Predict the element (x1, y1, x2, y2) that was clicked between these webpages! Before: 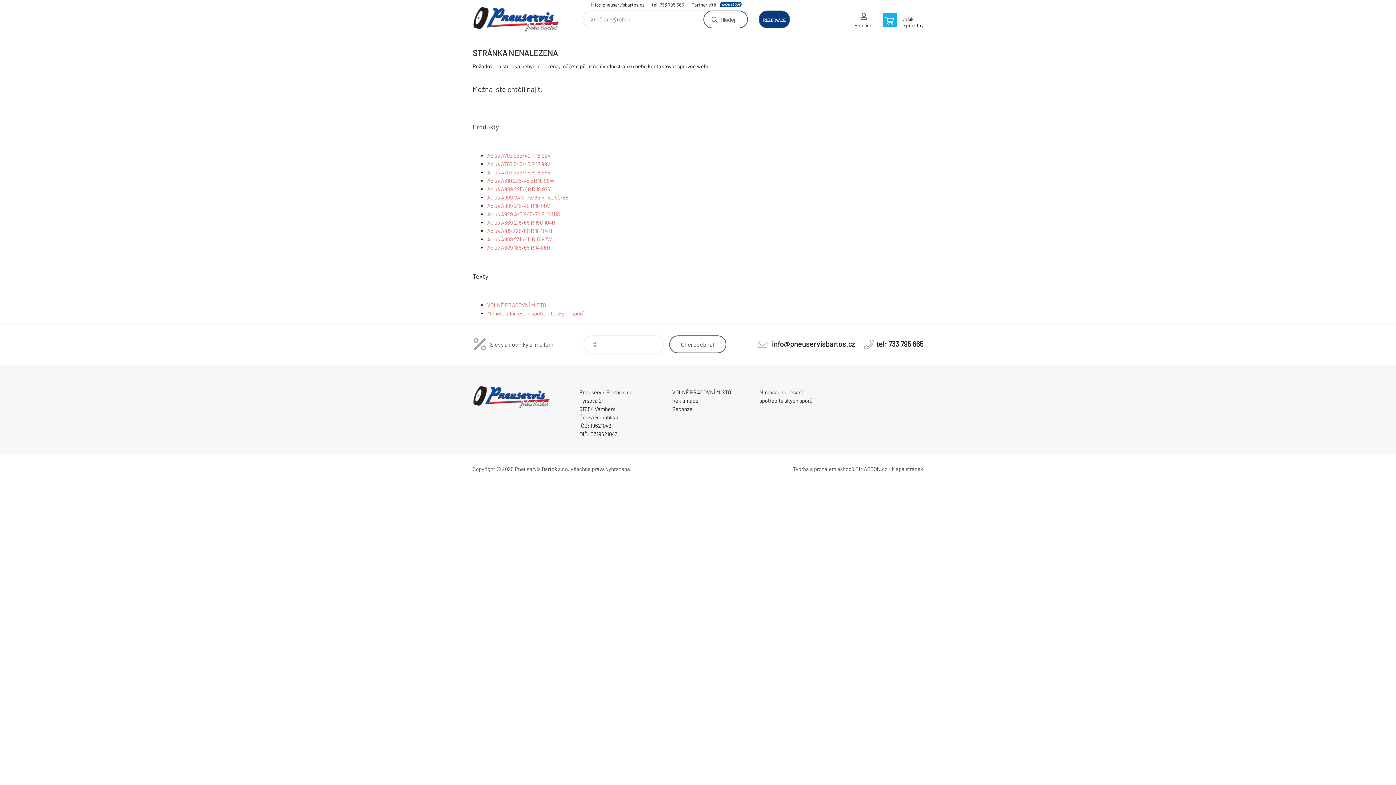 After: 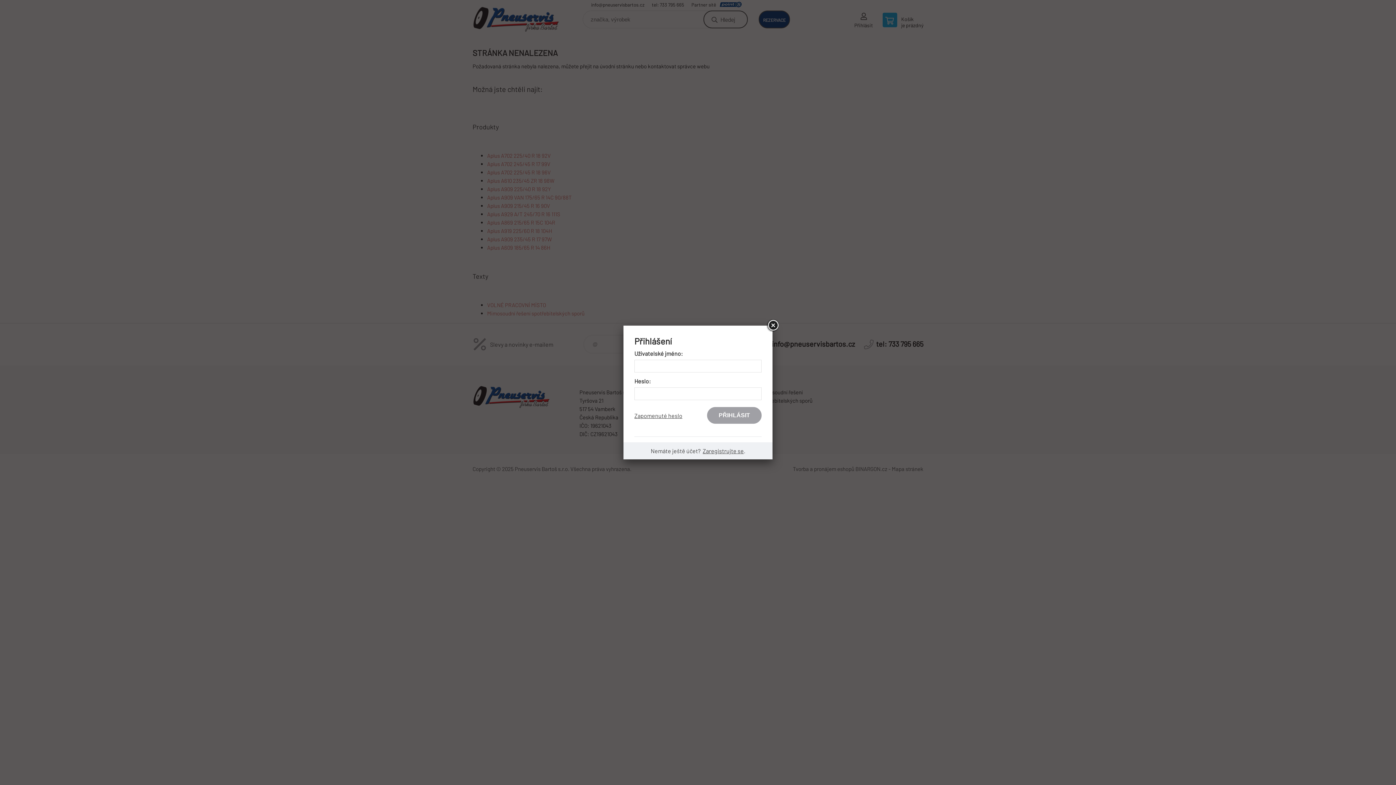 Action: label: Přihlásit bbox: (854, 12, 873, 33)